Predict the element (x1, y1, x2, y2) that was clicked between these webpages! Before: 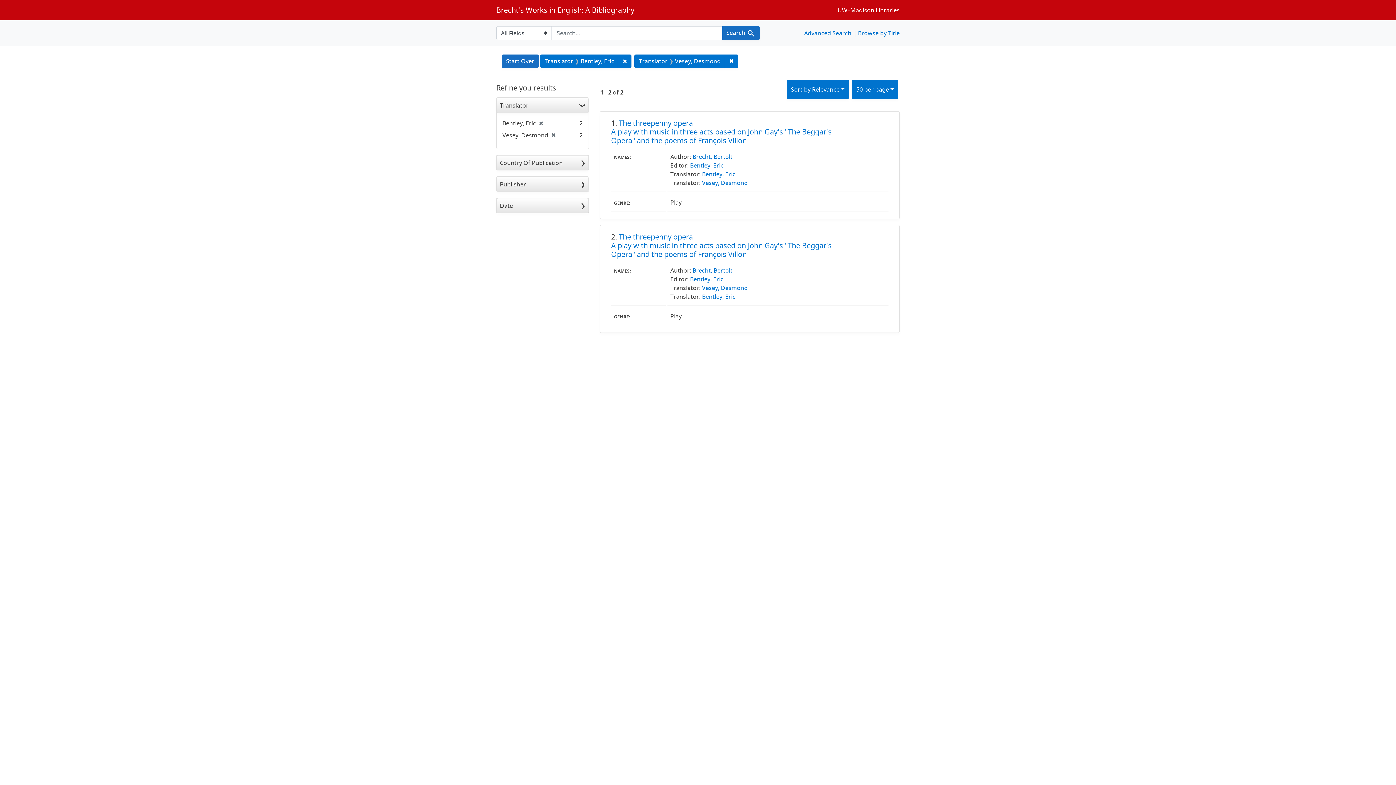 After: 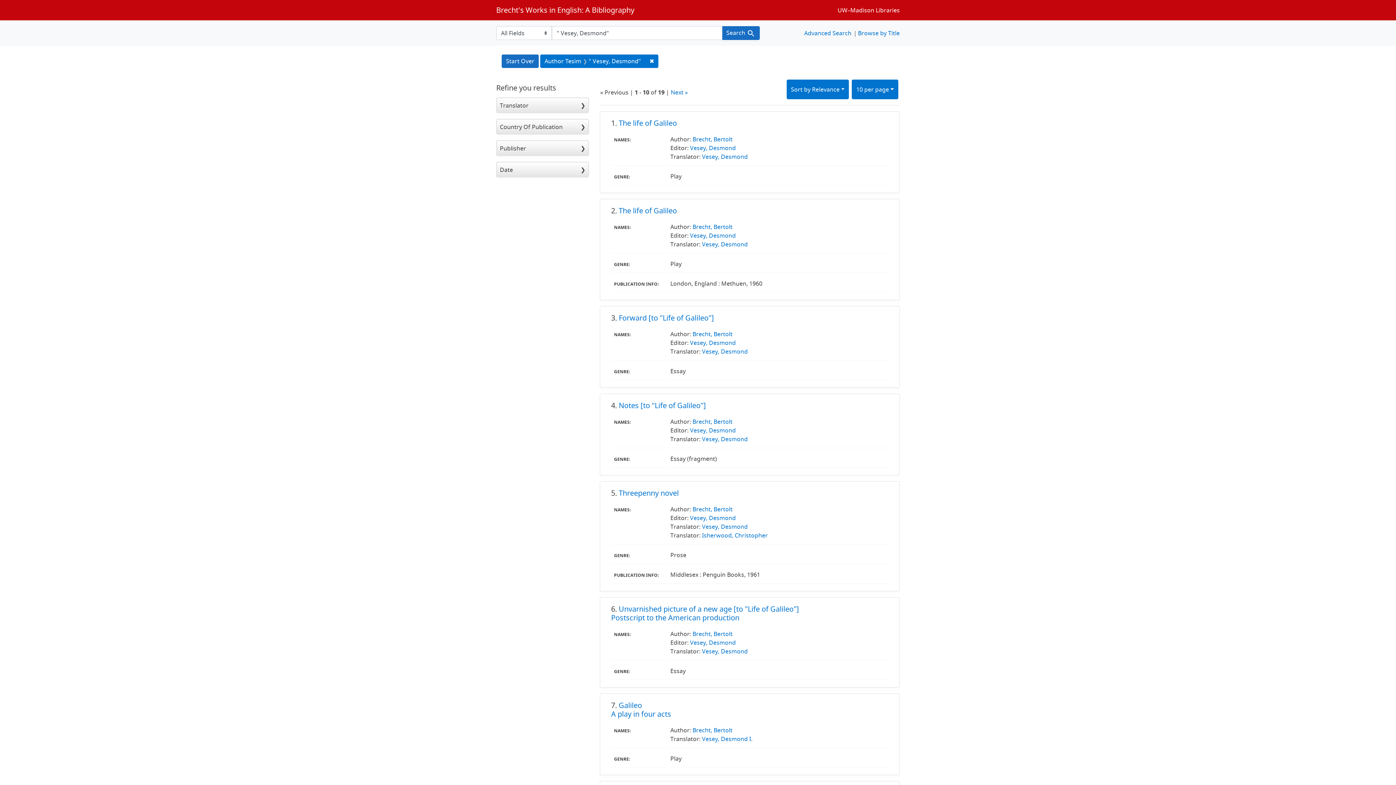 Action: label: Vesey, Desmond bbox: (702, 284, 748, 292)